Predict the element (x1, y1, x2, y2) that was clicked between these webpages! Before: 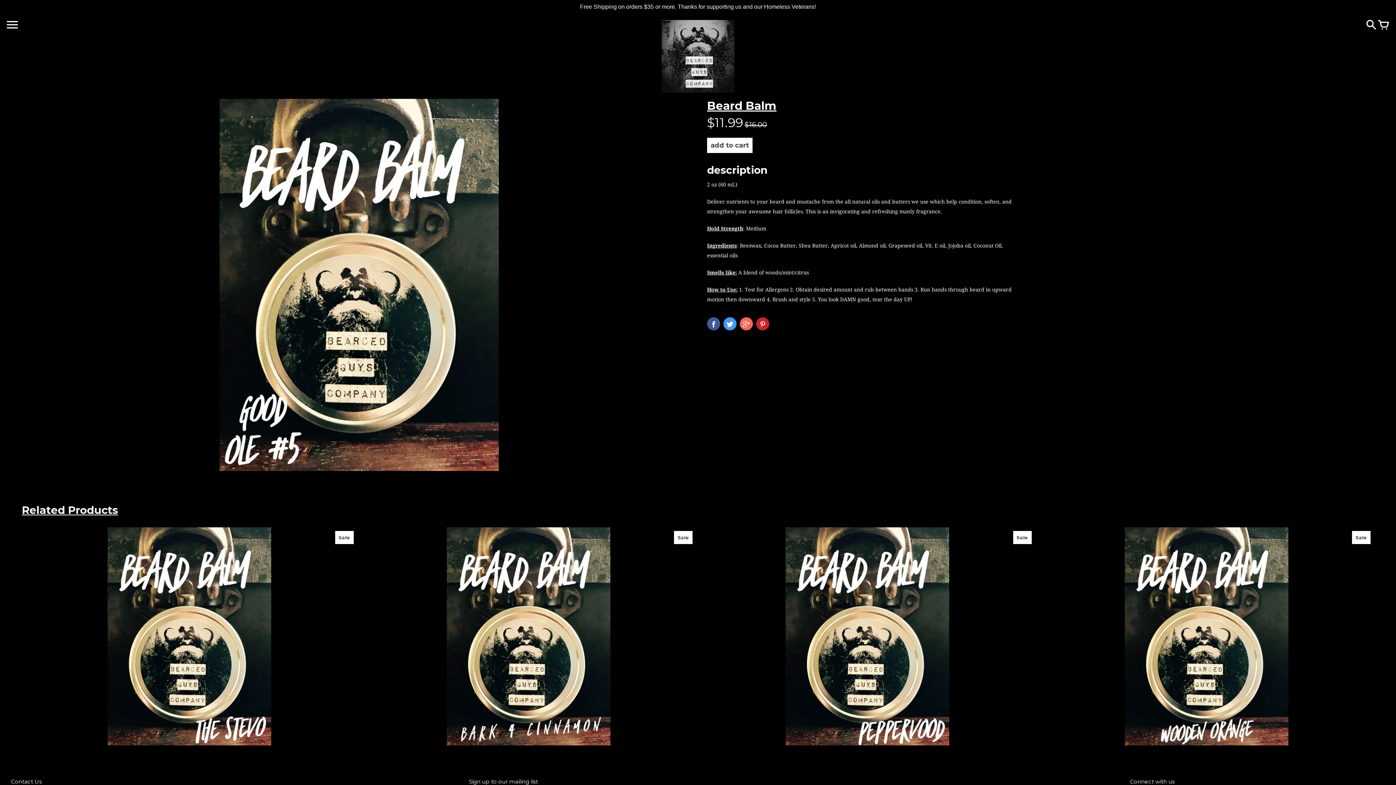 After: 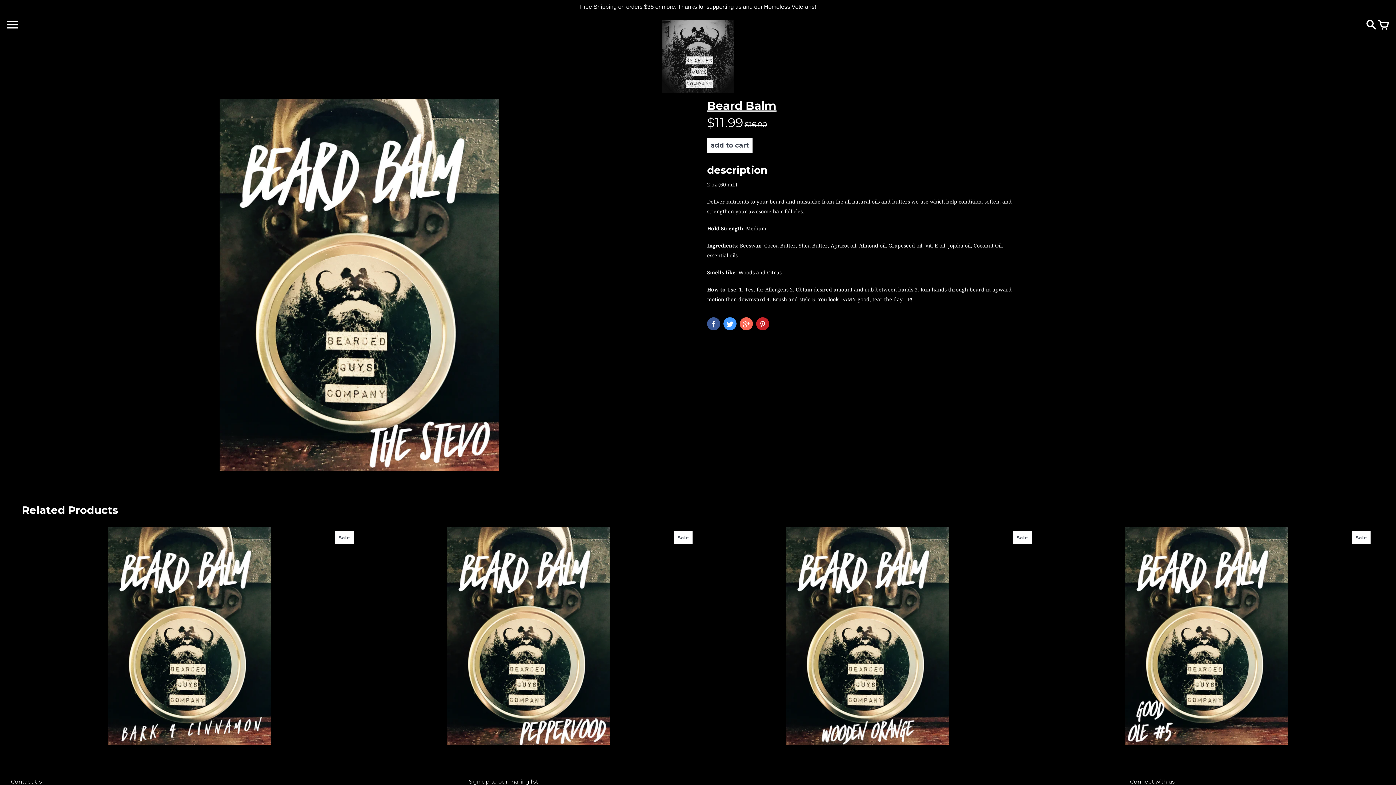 Action: label: $16.00 $11.99
Beard Balm
Sale bbox: (18, 527, 357, 745)